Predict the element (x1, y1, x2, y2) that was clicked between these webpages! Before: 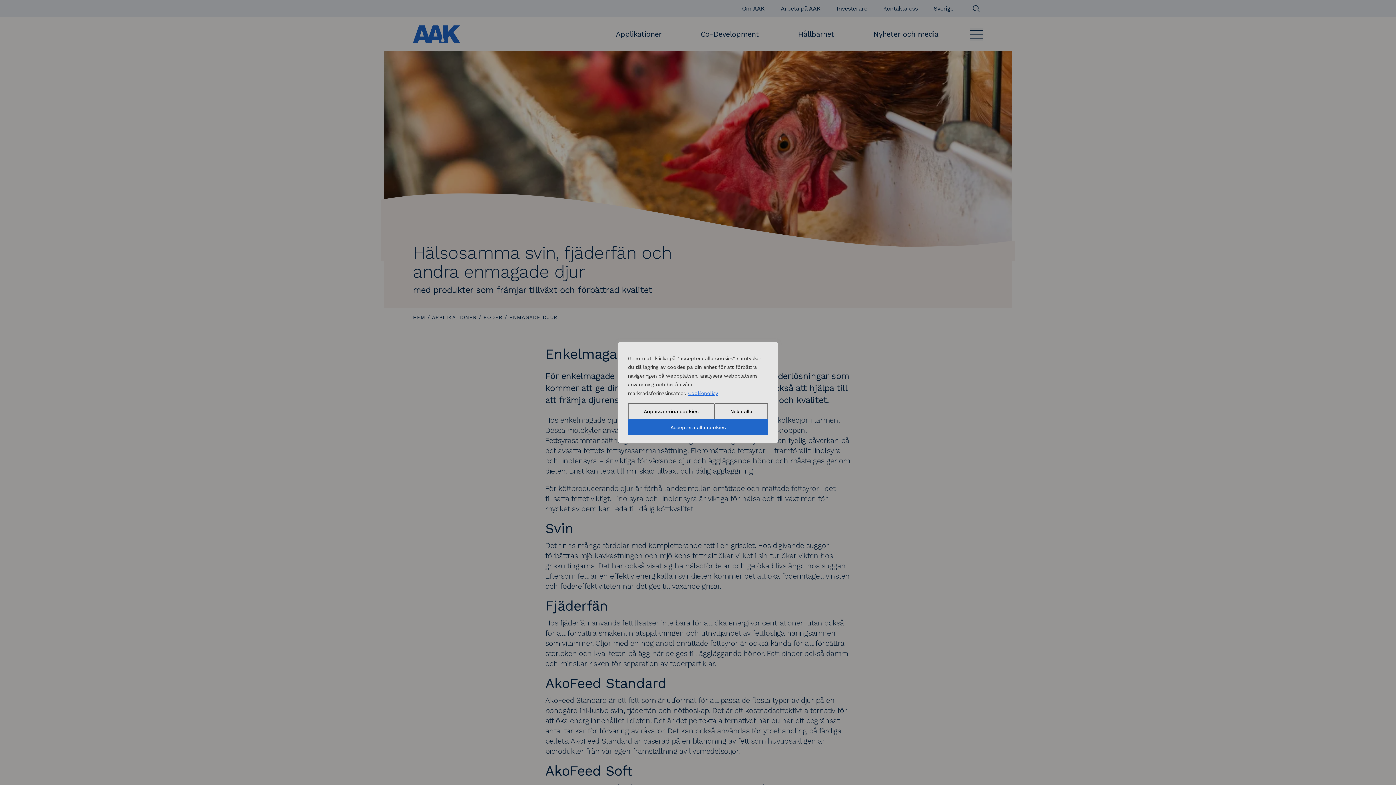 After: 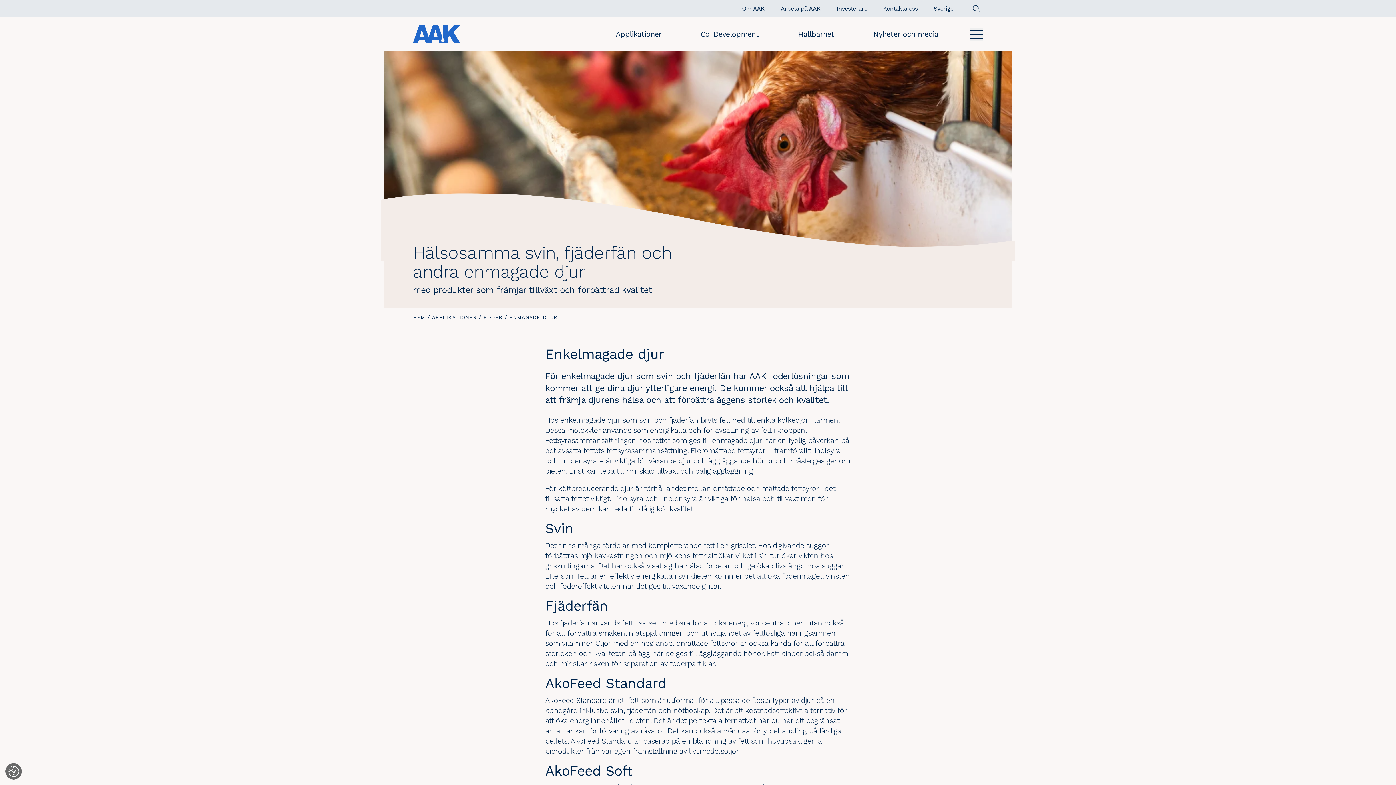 Action: label: Neka alla bbox: (714, 403, 768, 419)